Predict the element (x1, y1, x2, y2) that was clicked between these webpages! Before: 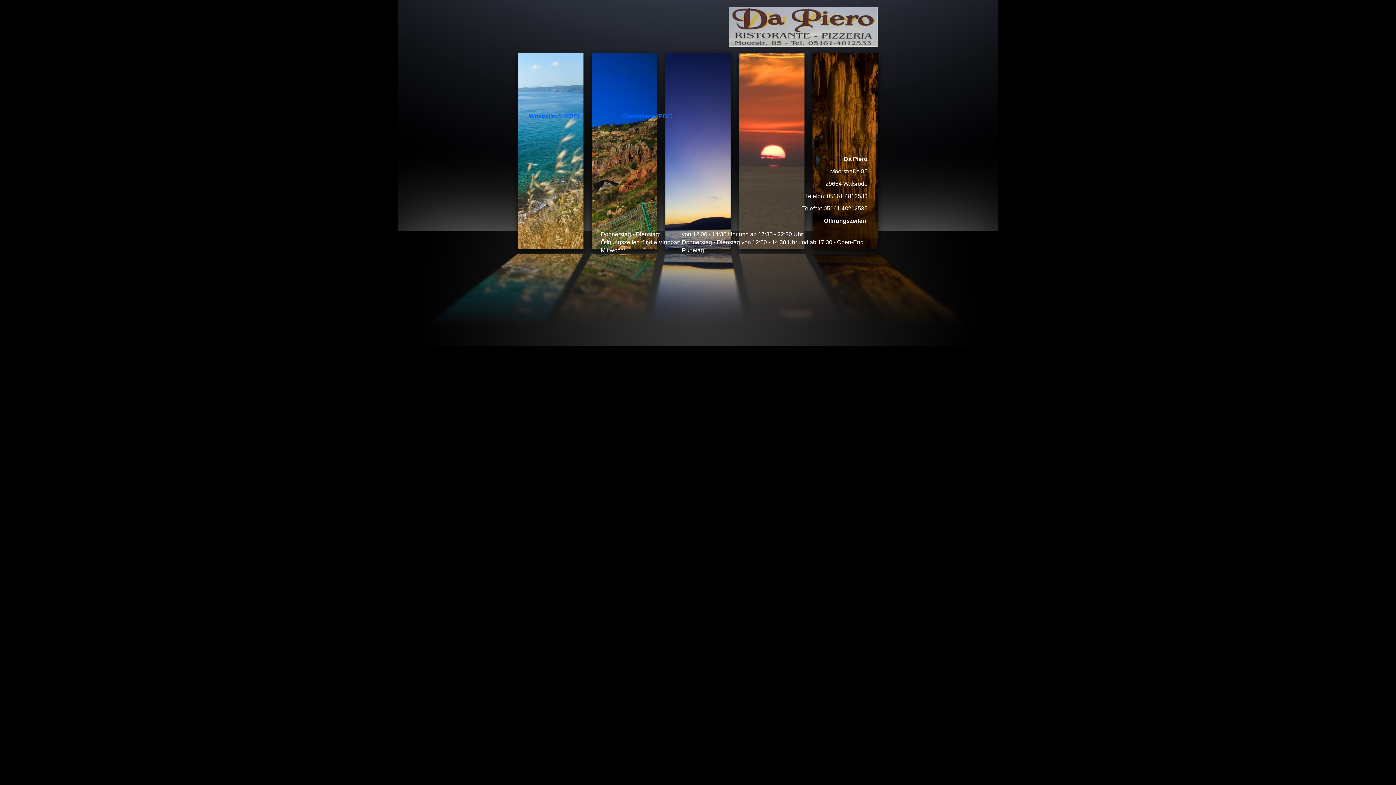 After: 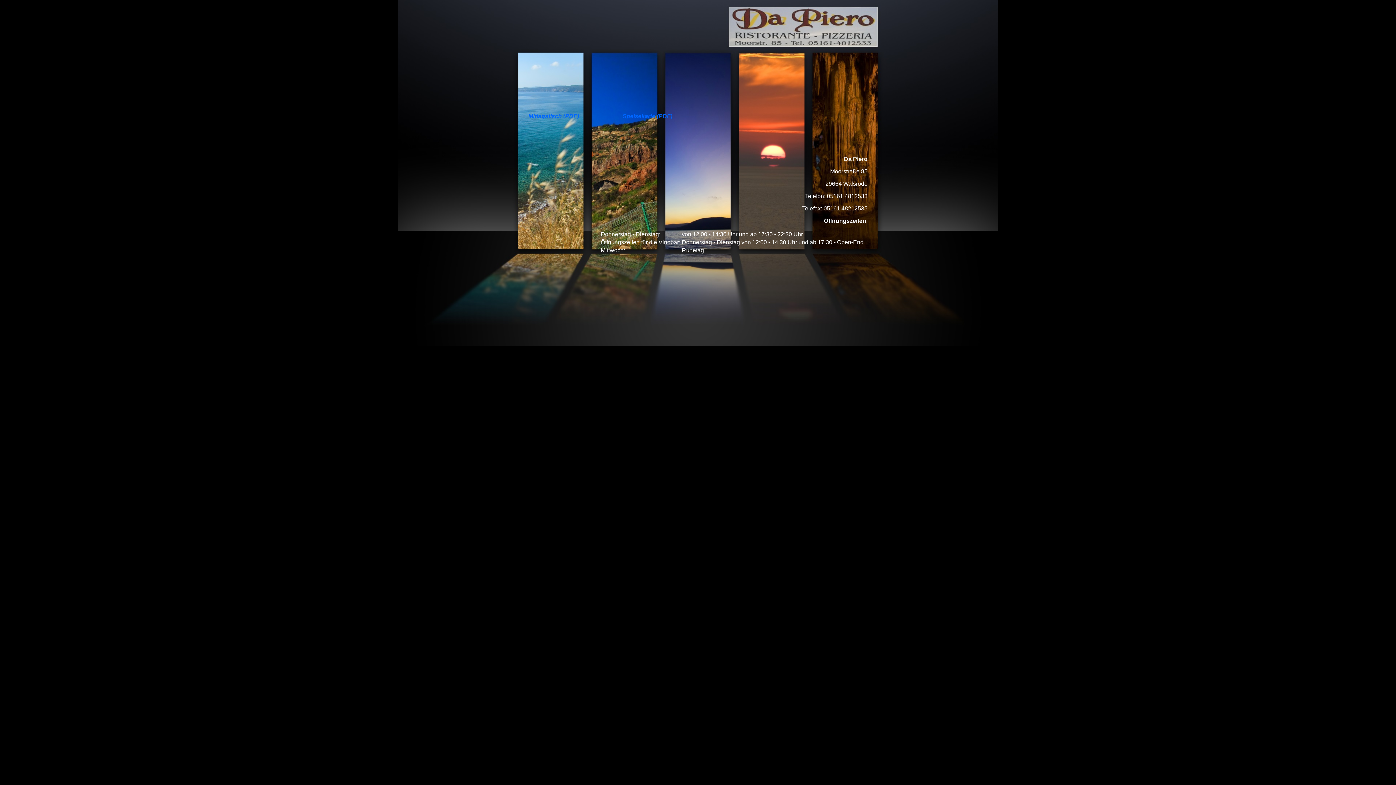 Action: label: Speisekarte (PDF) bbox: (622, 113, 672, 119)